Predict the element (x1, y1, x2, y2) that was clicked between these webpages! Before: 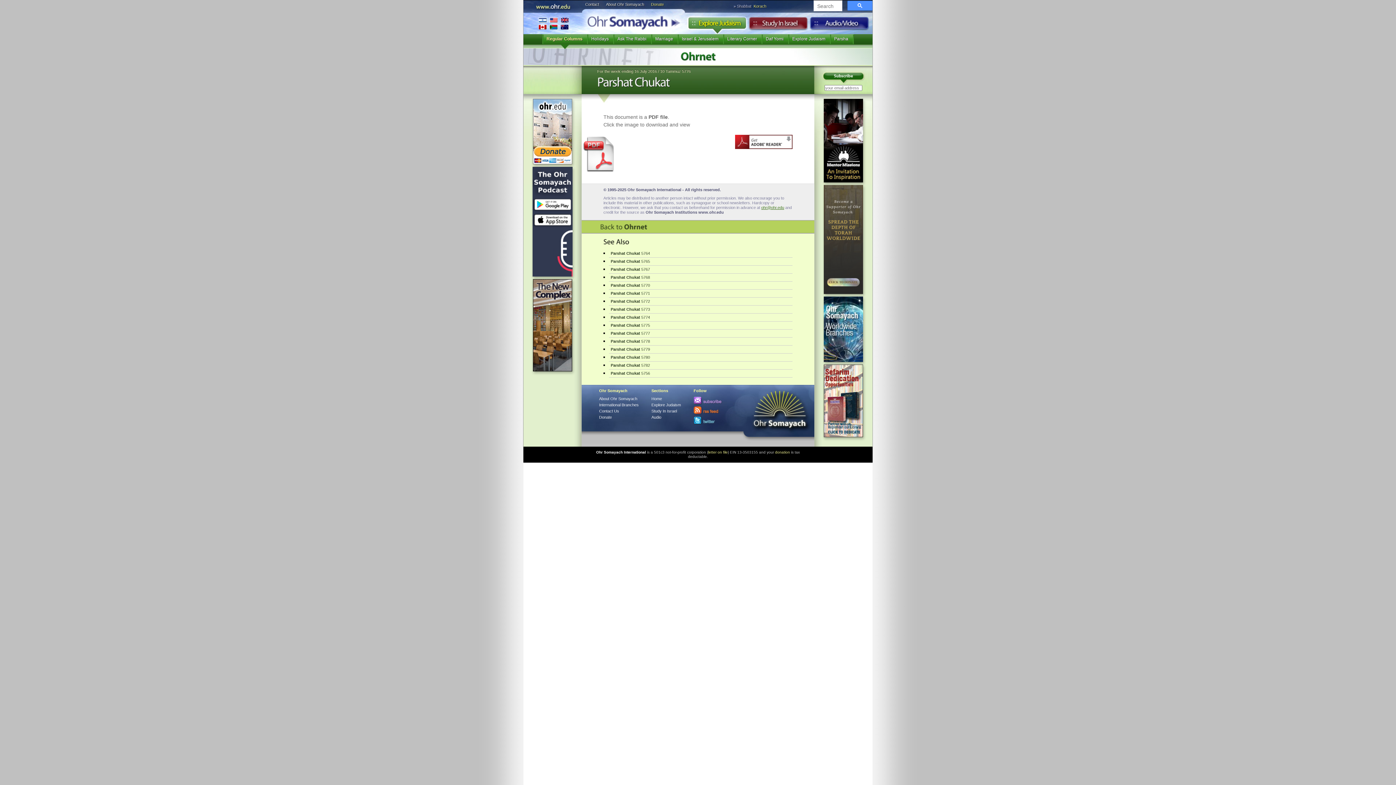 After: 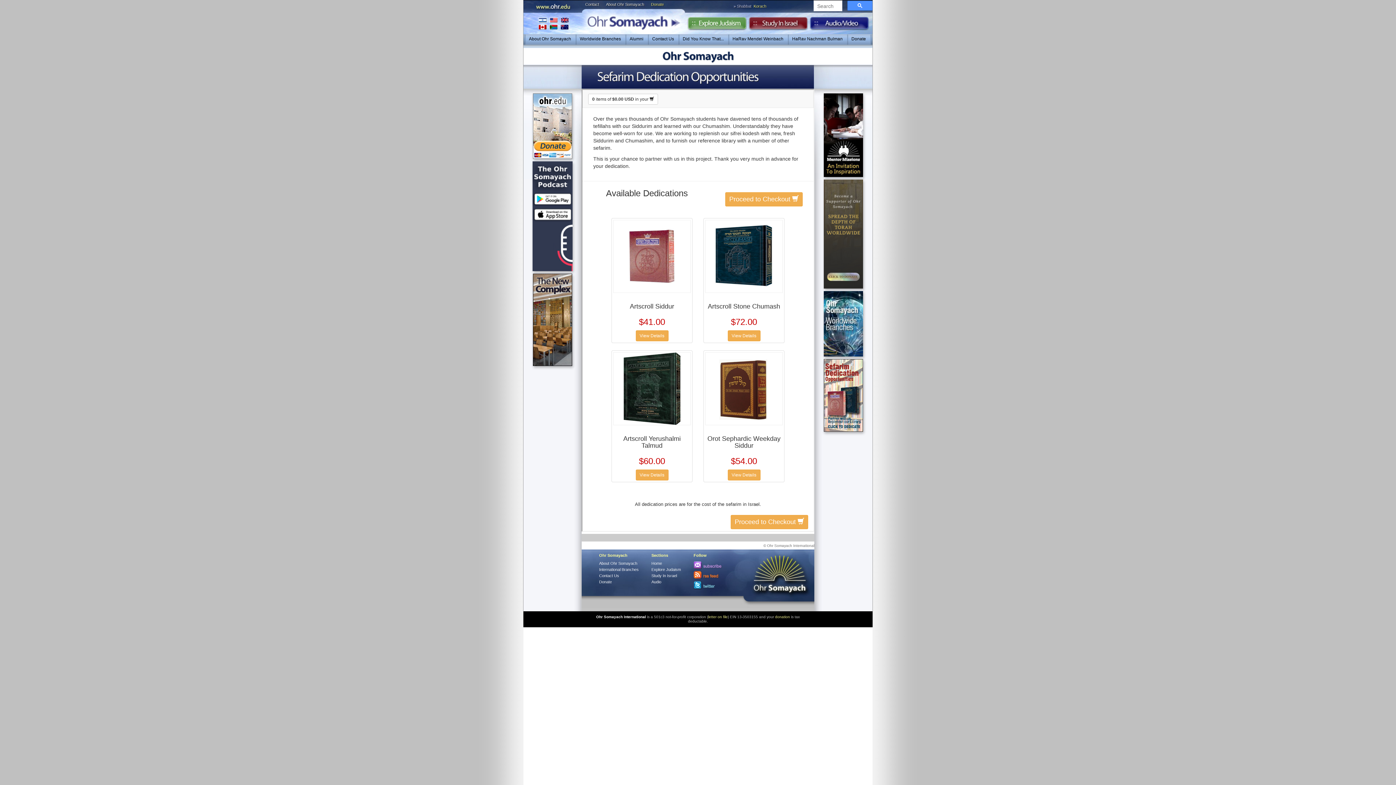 Action: bbox: (814, 364, 872, 439)